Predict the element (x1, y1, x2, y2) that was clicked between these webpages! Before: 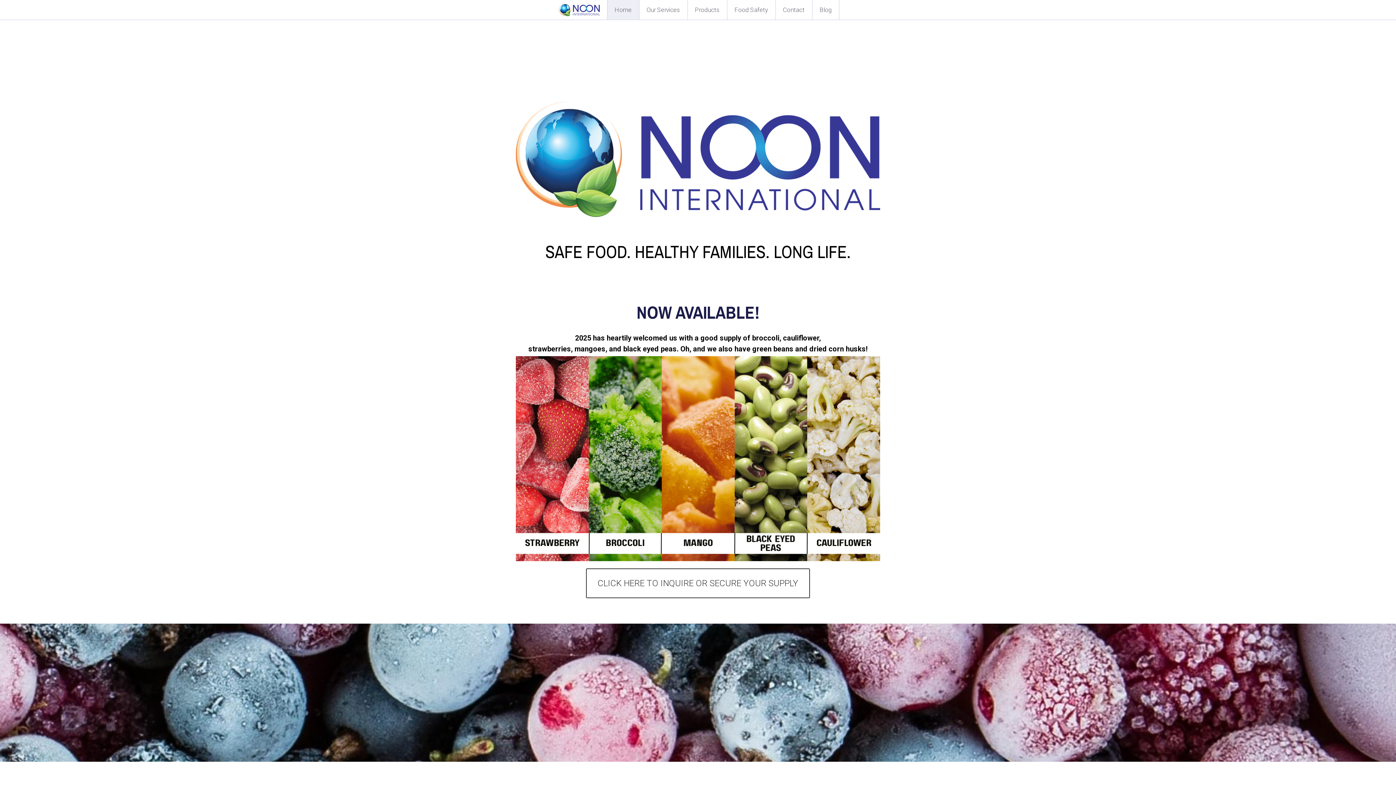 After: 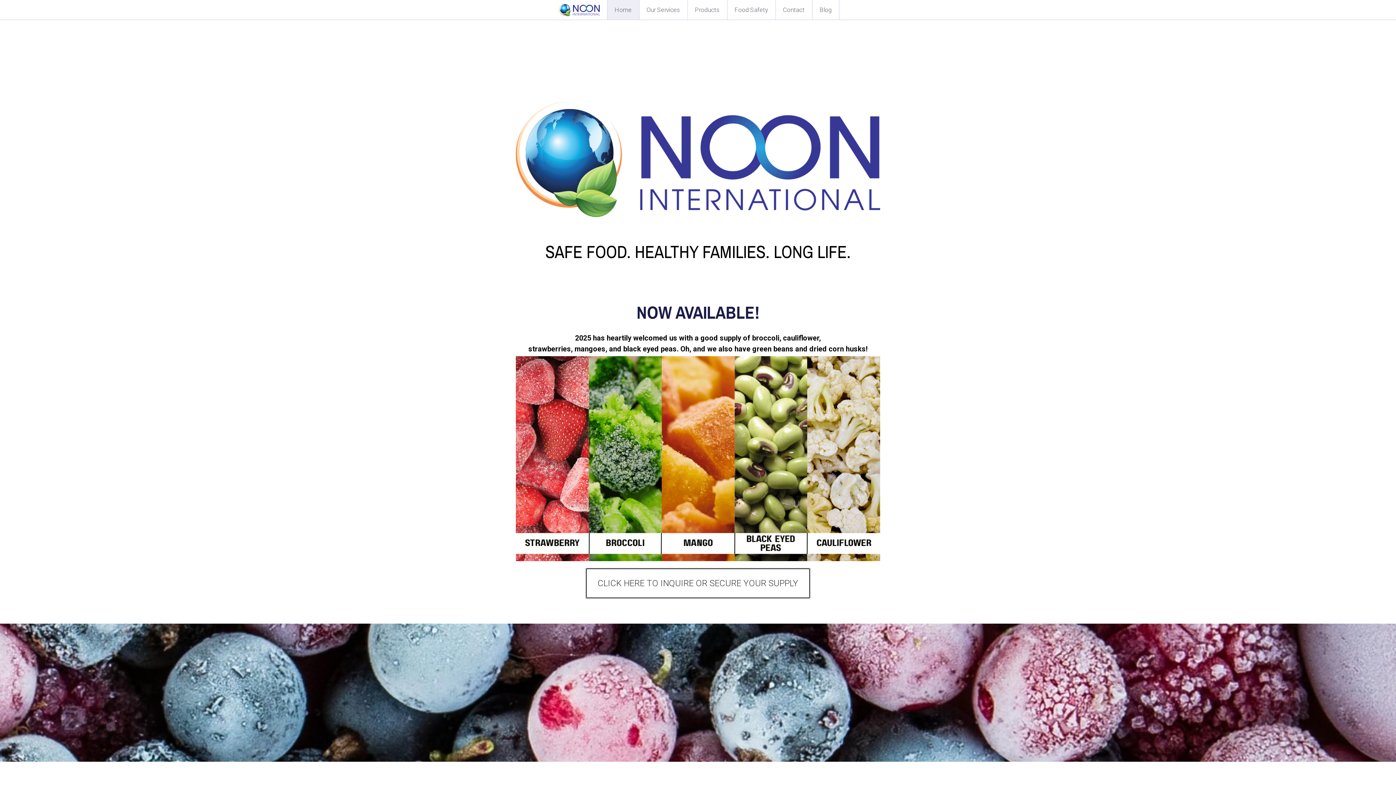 Action: label: CLICK HERE TO INQUIRE OR SECURE YOUR SUPPLY bbox: (586, 568, 810, 598)